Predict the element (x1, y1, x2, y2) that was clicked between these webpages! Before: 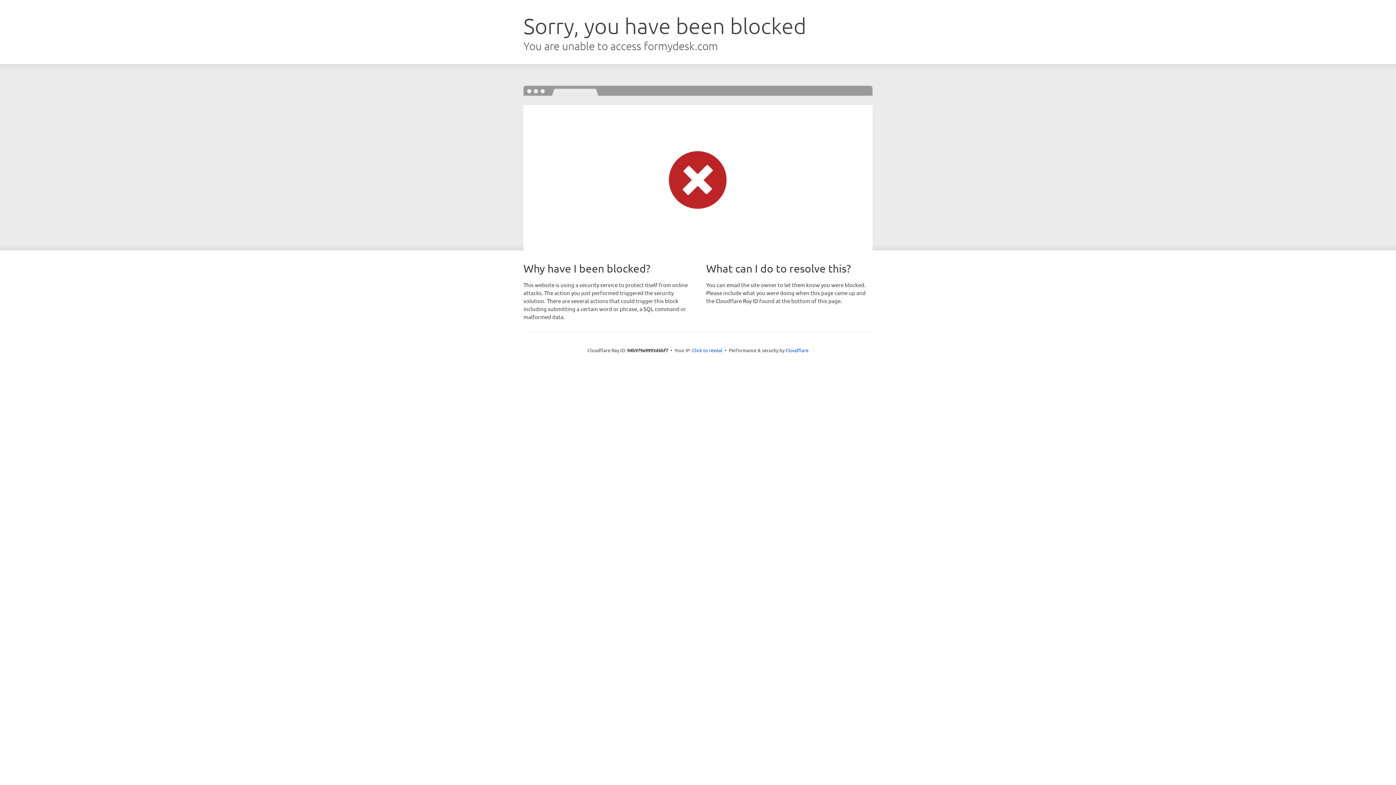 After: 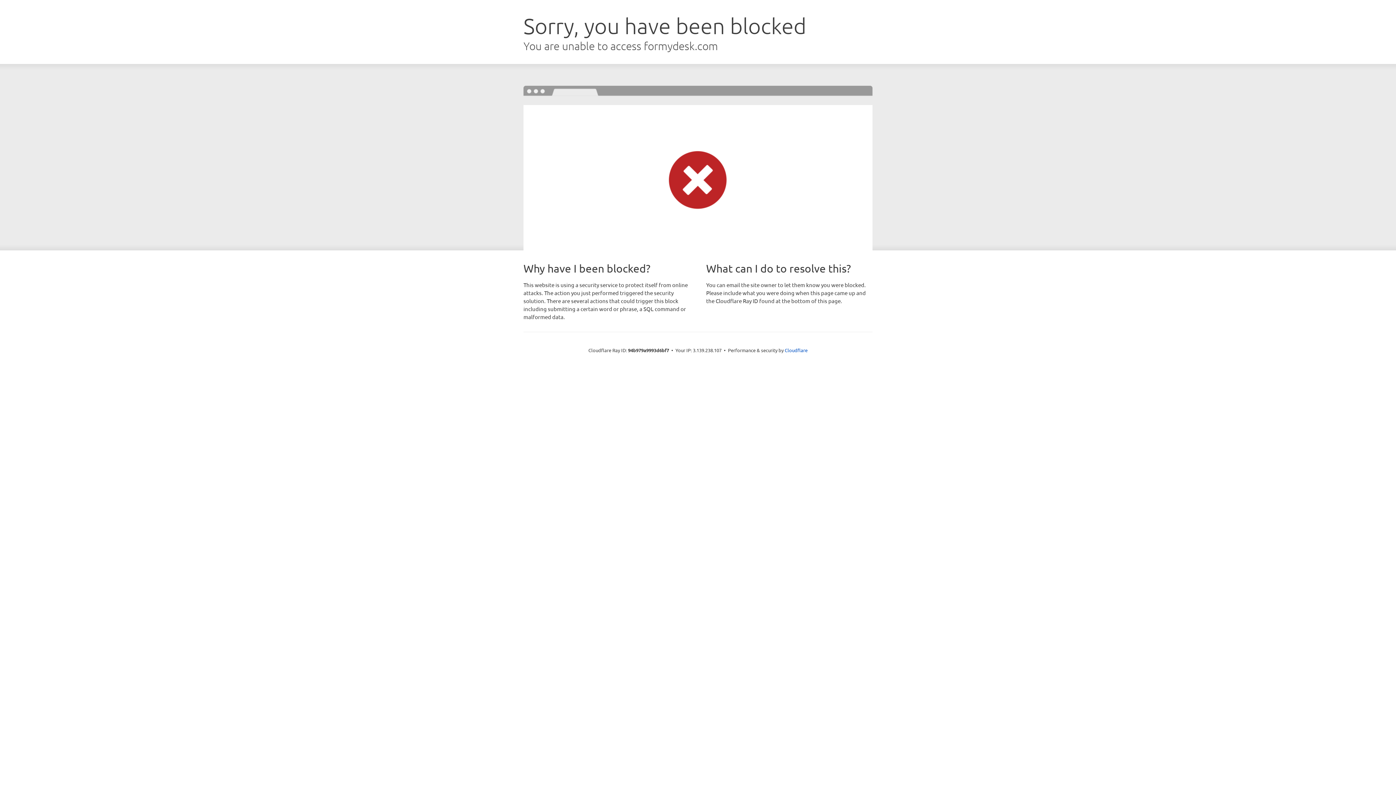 Action: bbox: (692, 346, 722, 353) label: Click to reveal